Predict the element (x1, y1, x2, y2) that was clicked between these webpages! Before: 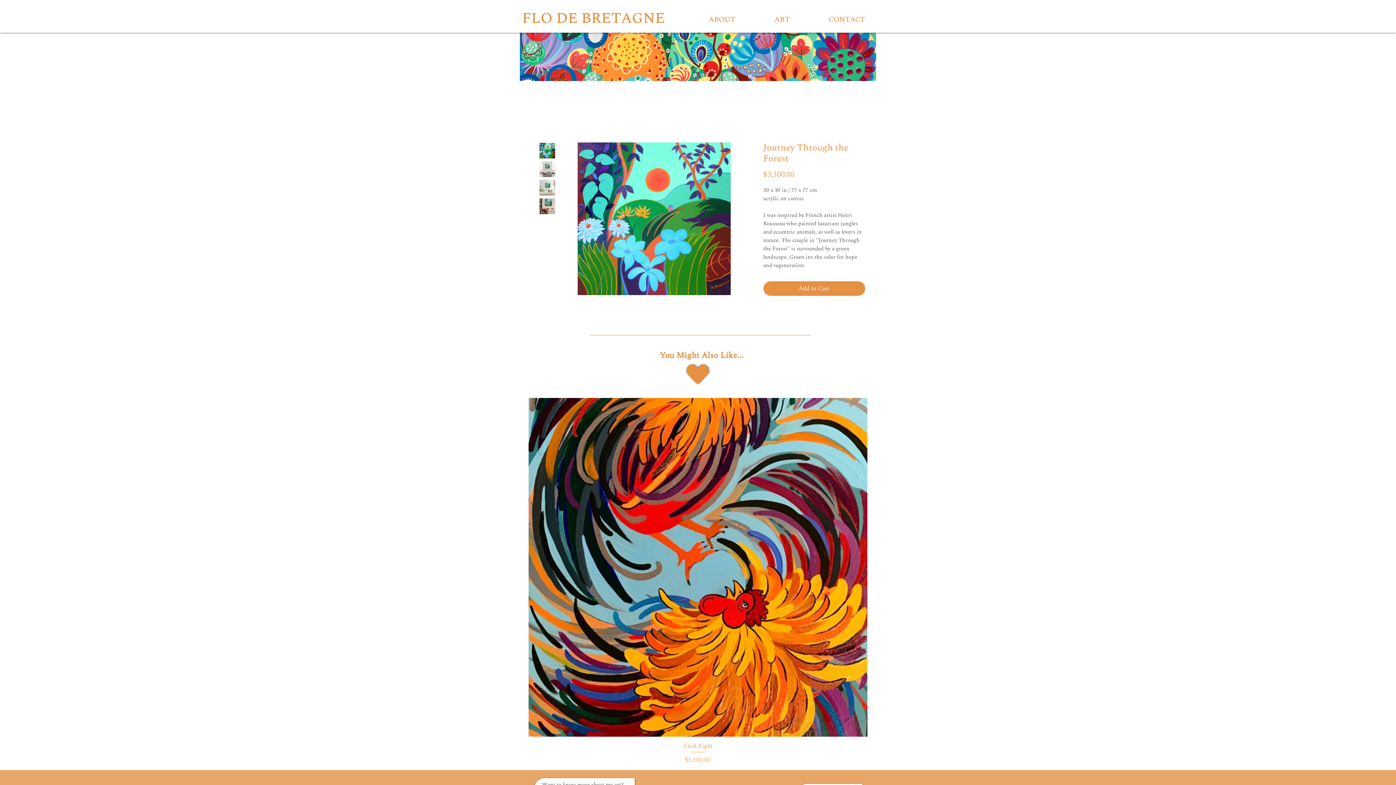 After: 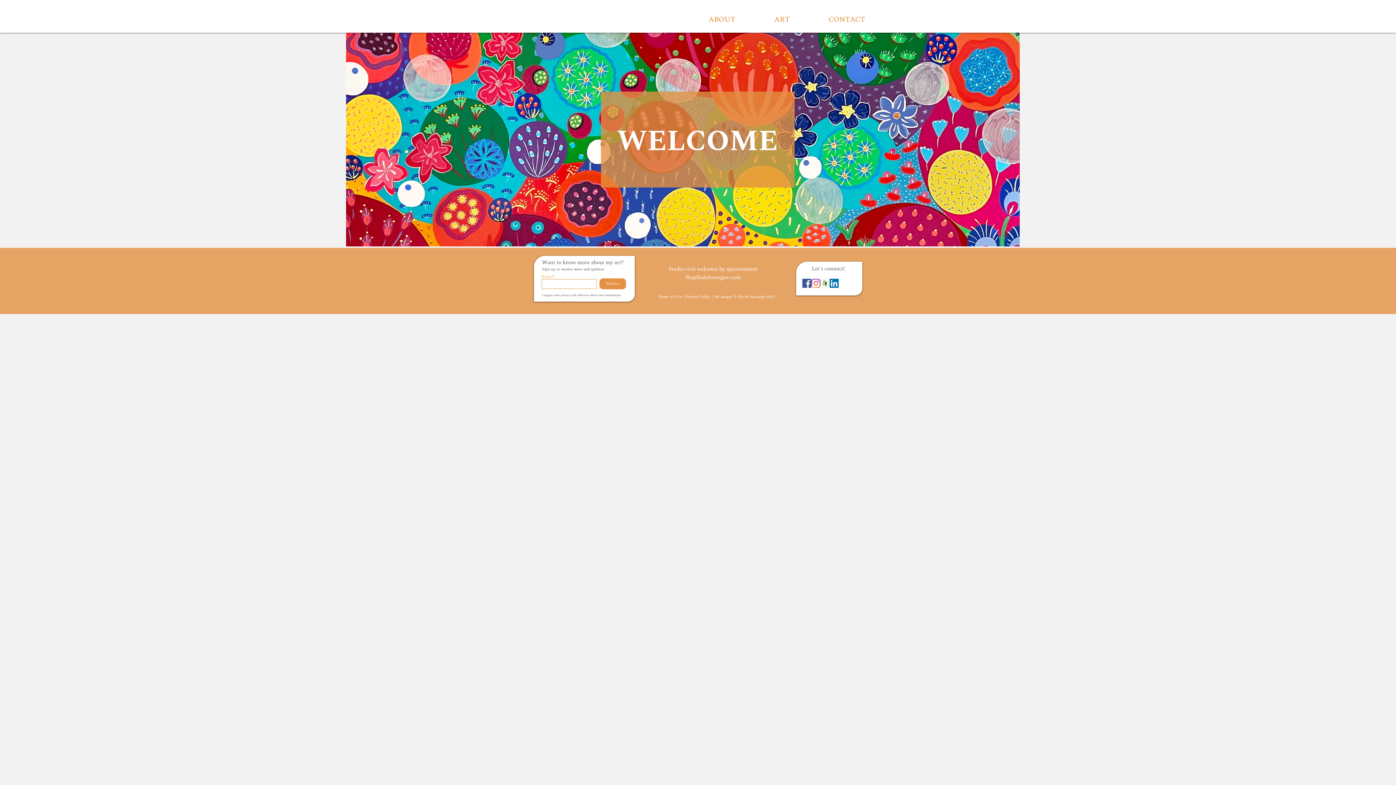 Action: bbox: (520, 32, 876, 81)